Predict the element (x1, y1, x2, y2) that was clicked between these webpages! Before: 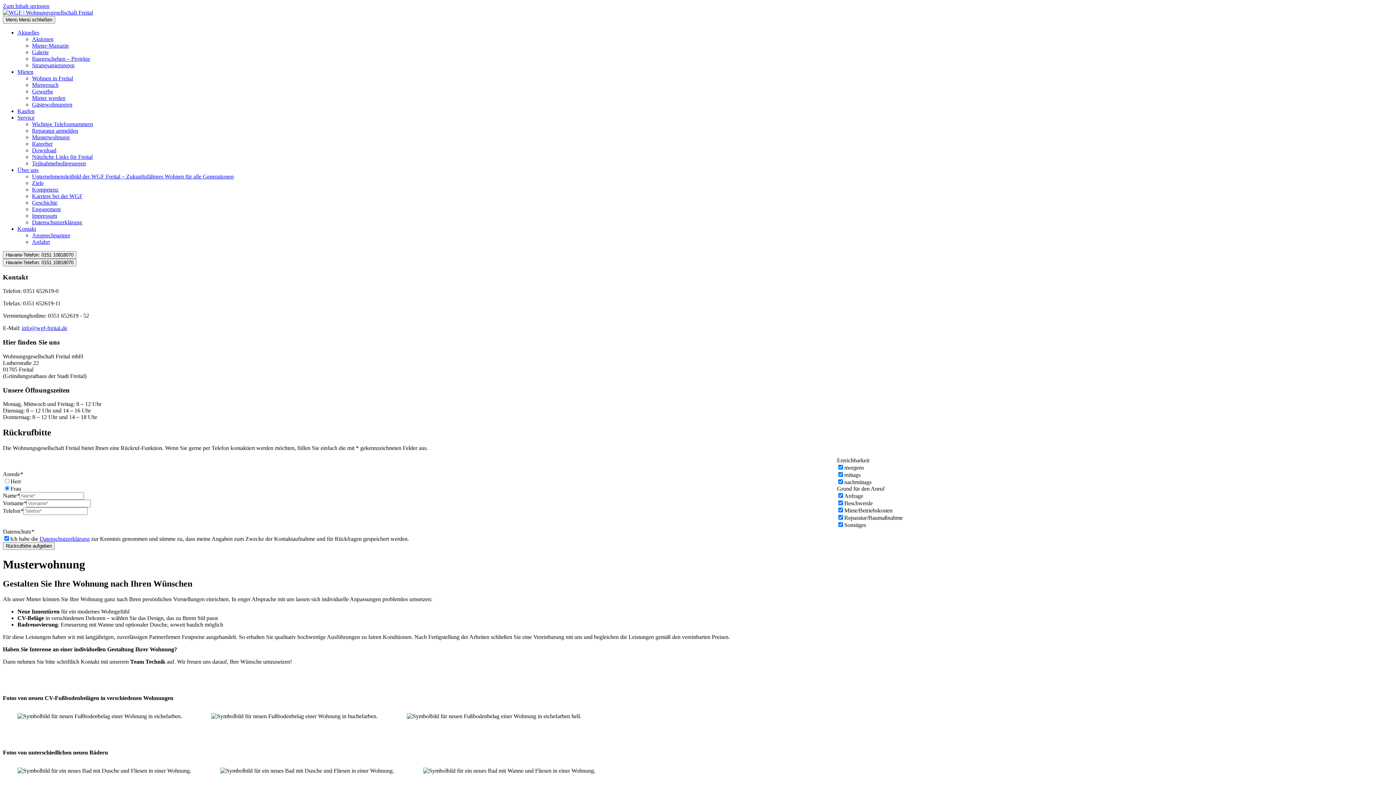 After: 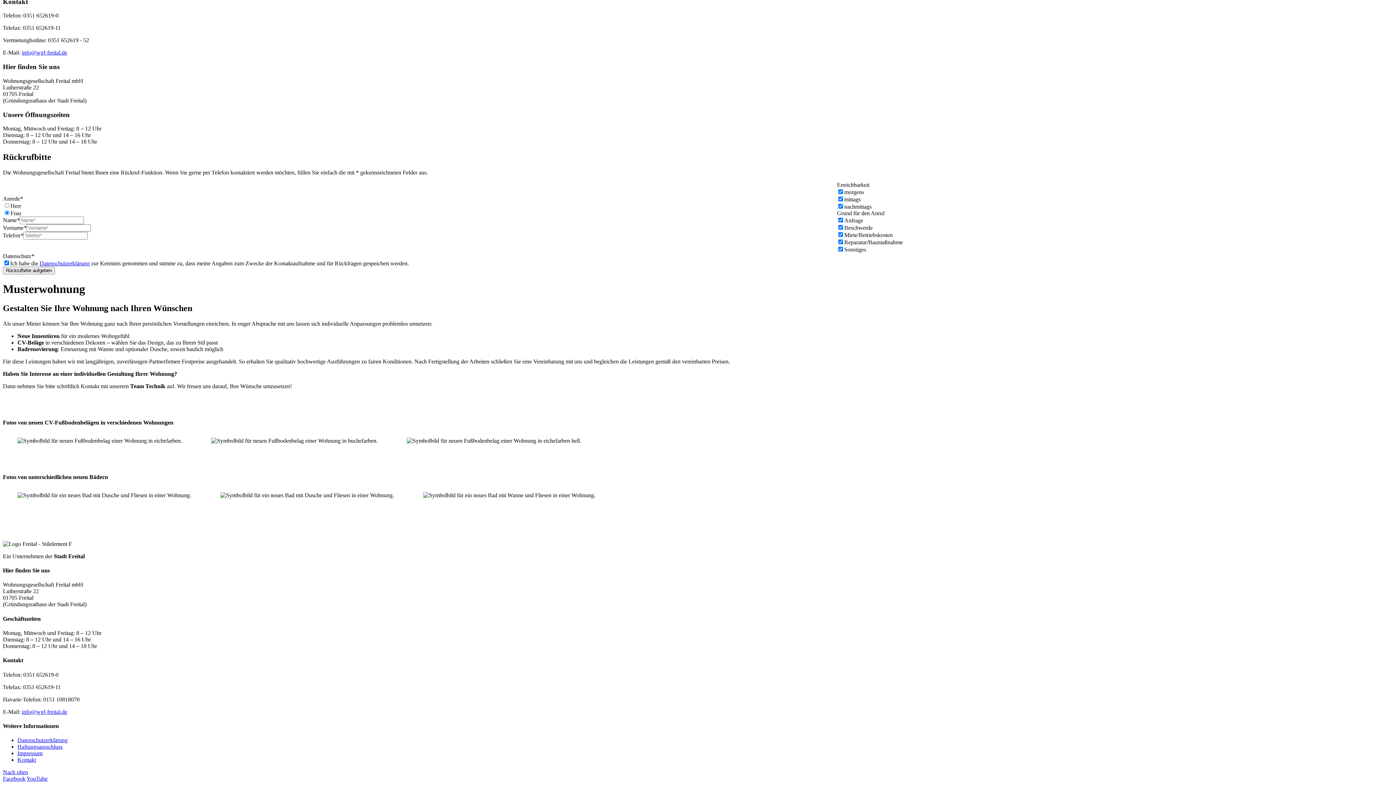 Action: label: Zum Inhalt springen bbox: (2, 2, 49, 9)